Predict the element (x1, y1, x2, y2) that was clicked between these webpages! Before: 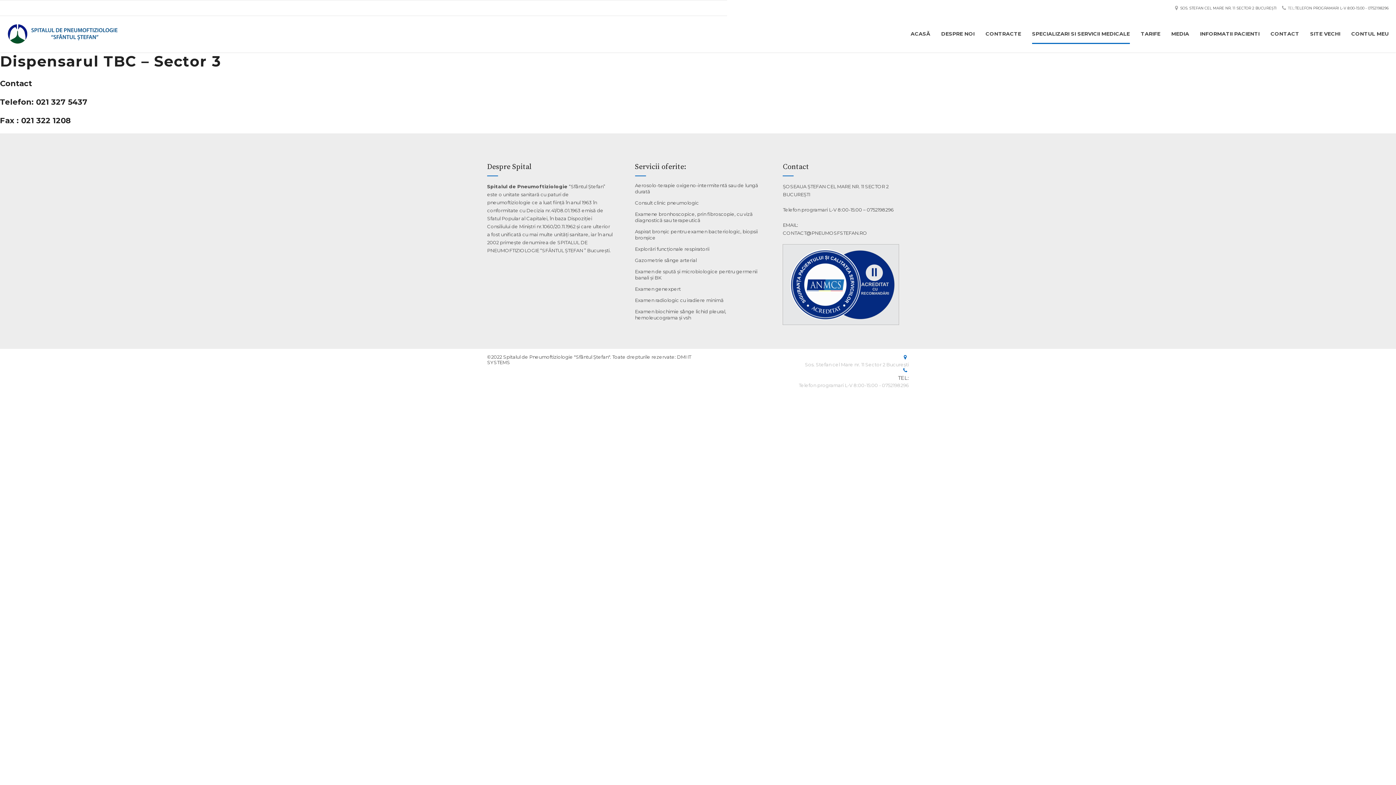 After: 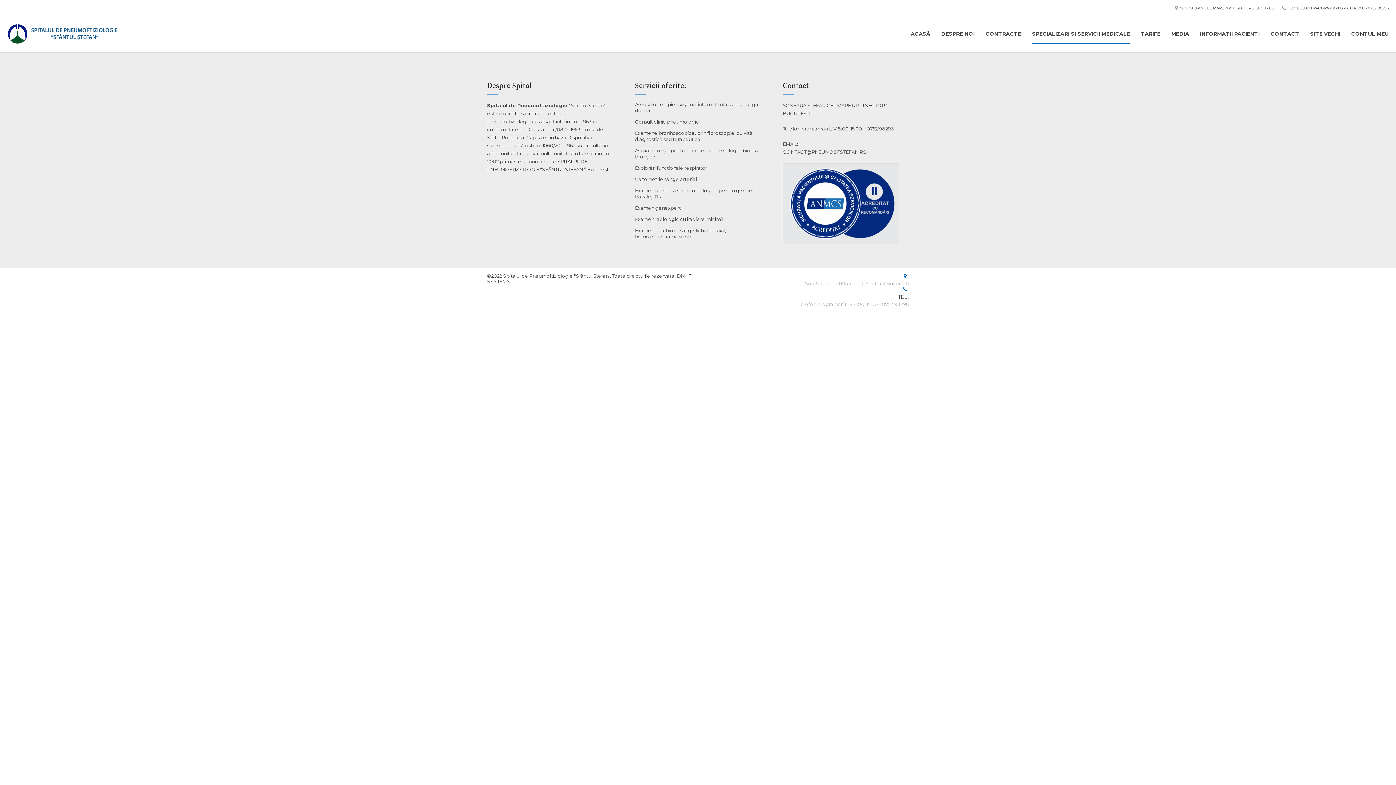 Action: bbox: (1032, 24, 1130, 44) label: SPECIALIZARI SI SERVICII MEDICALE